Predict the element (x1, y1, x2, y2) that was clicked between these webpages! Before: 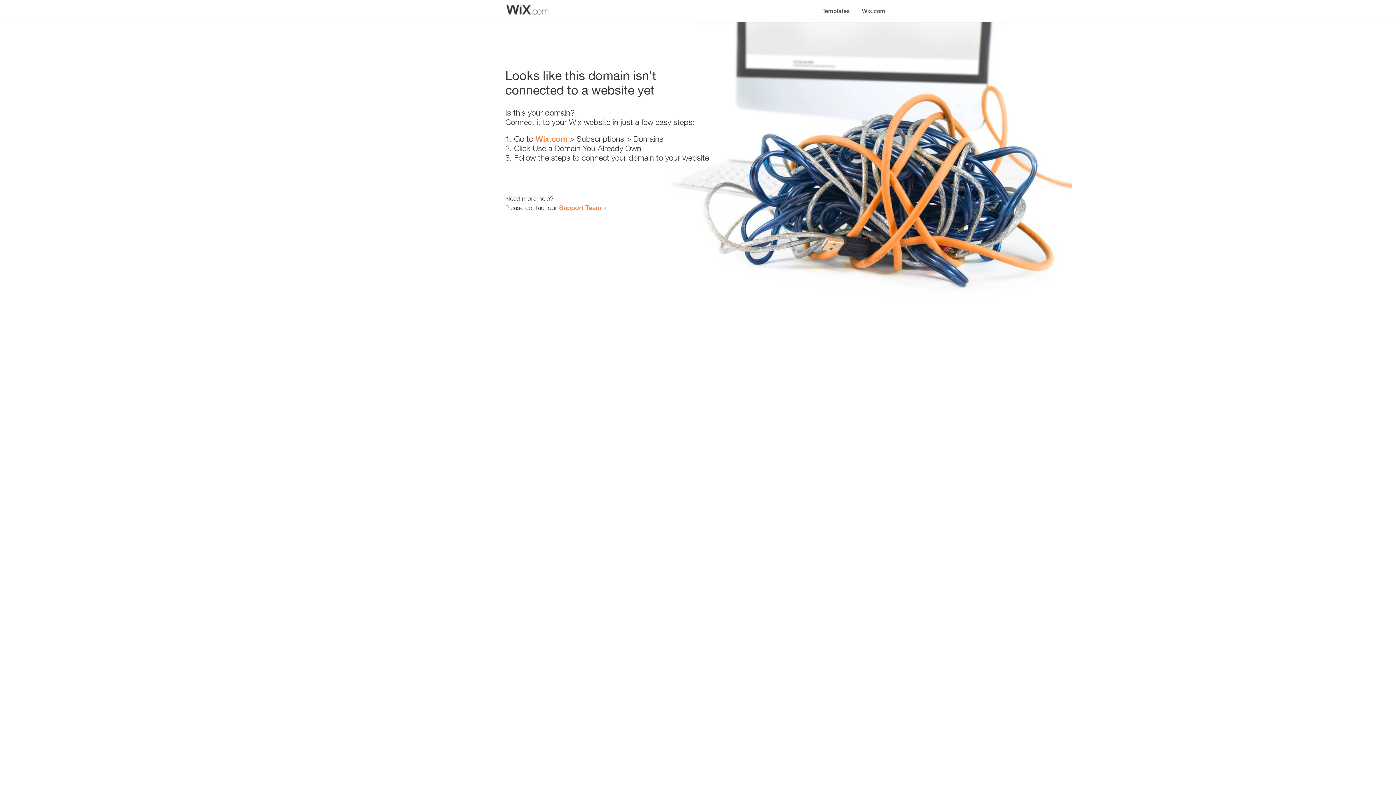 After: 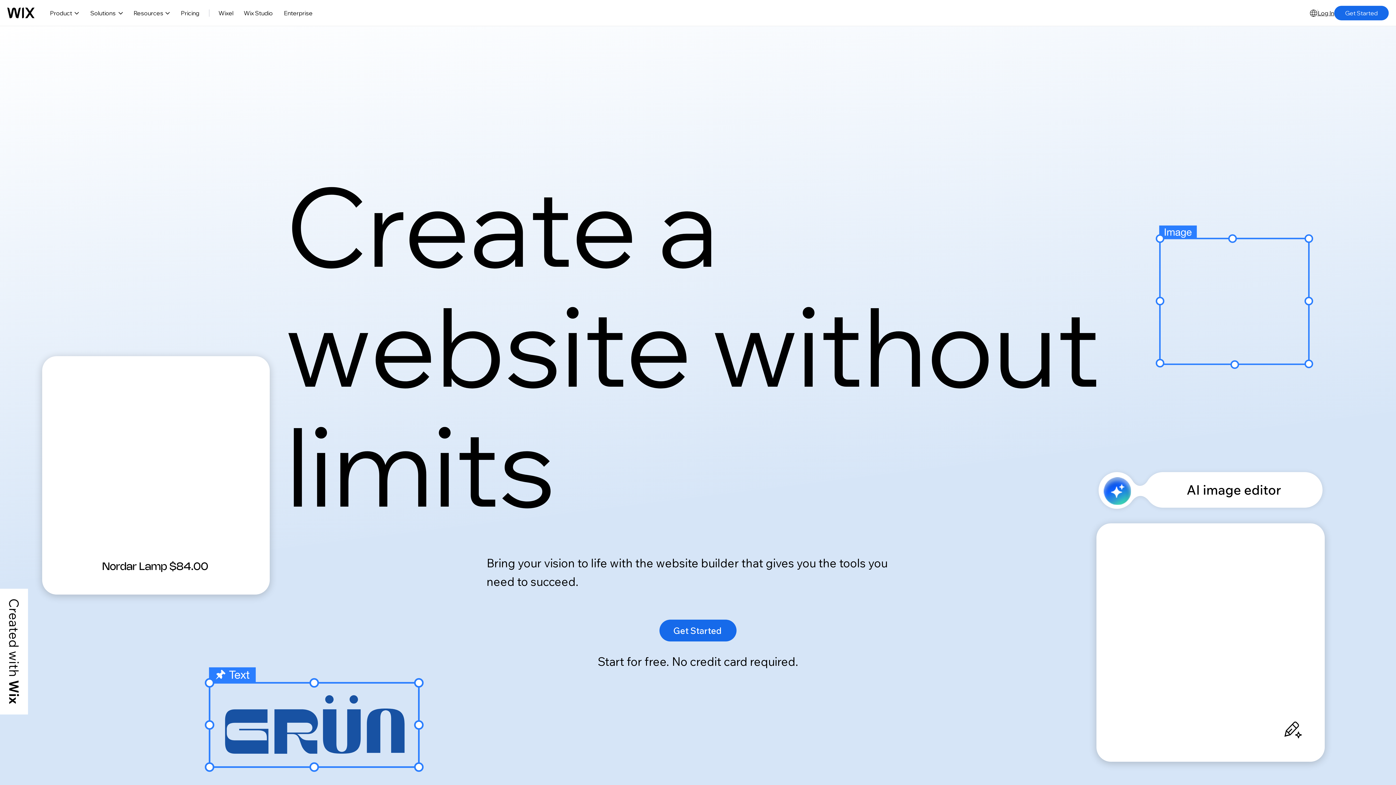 Action: bbox: (856, 0, 890, 14) label: Wix.com